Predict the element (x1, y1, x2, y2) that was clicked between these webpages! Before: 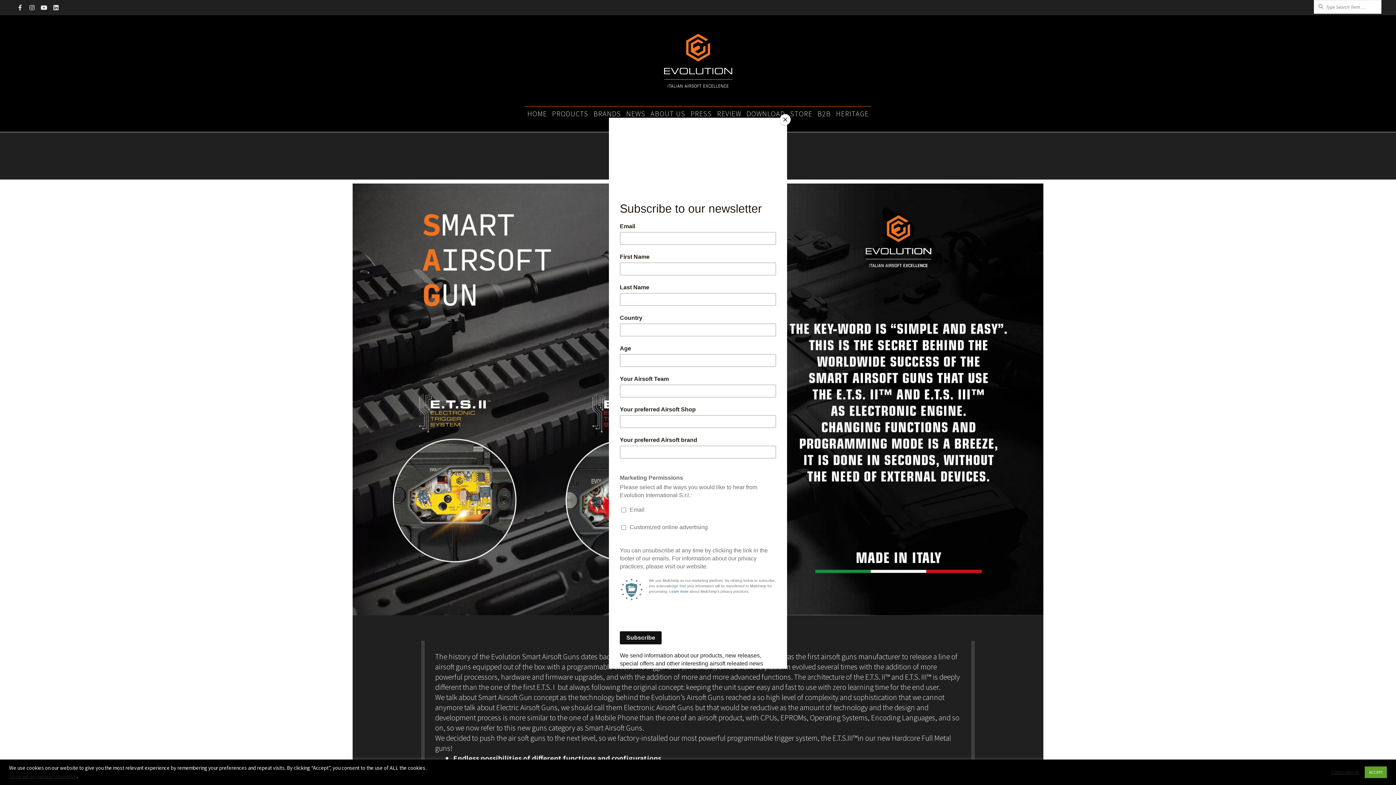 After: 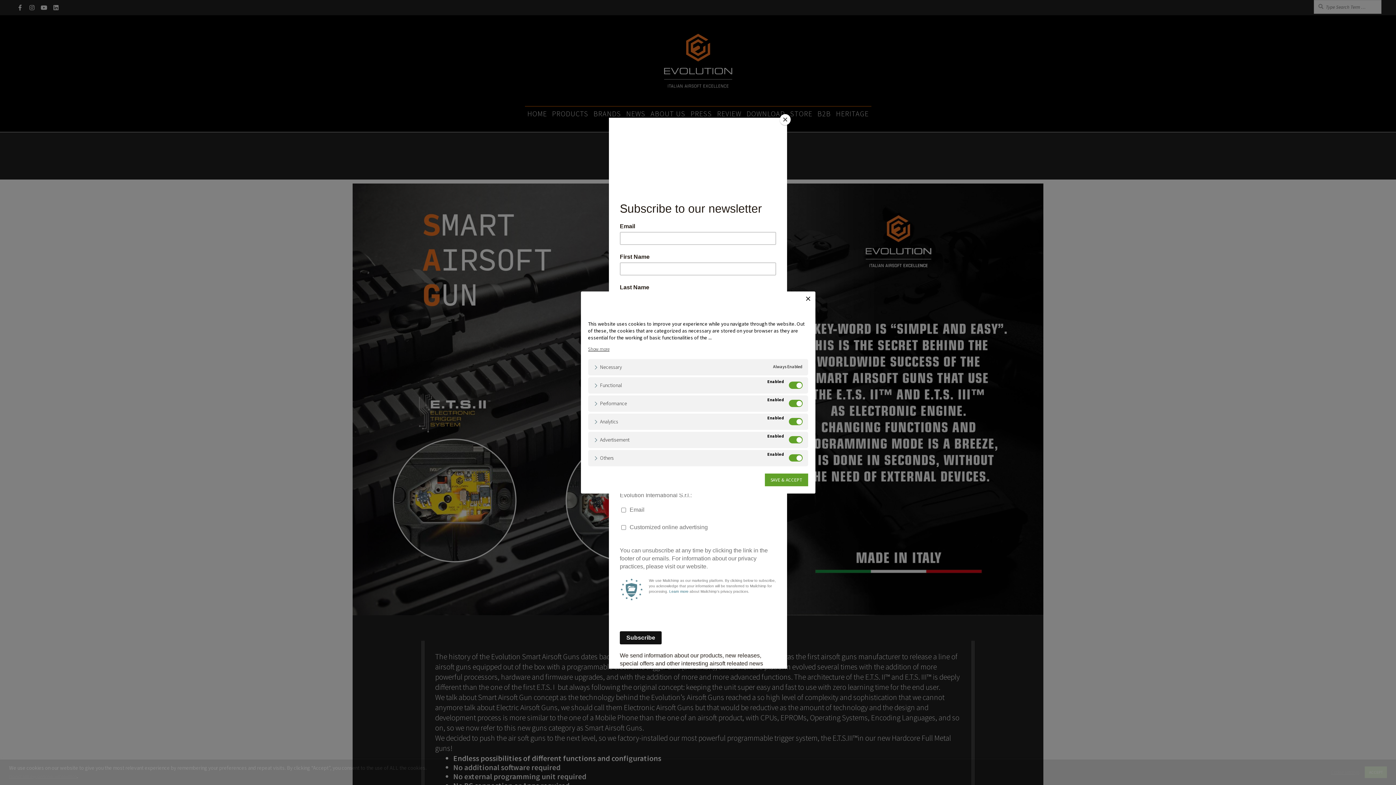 Action: label: Cookie settings bbox: (1331, 769, 1359, 776)